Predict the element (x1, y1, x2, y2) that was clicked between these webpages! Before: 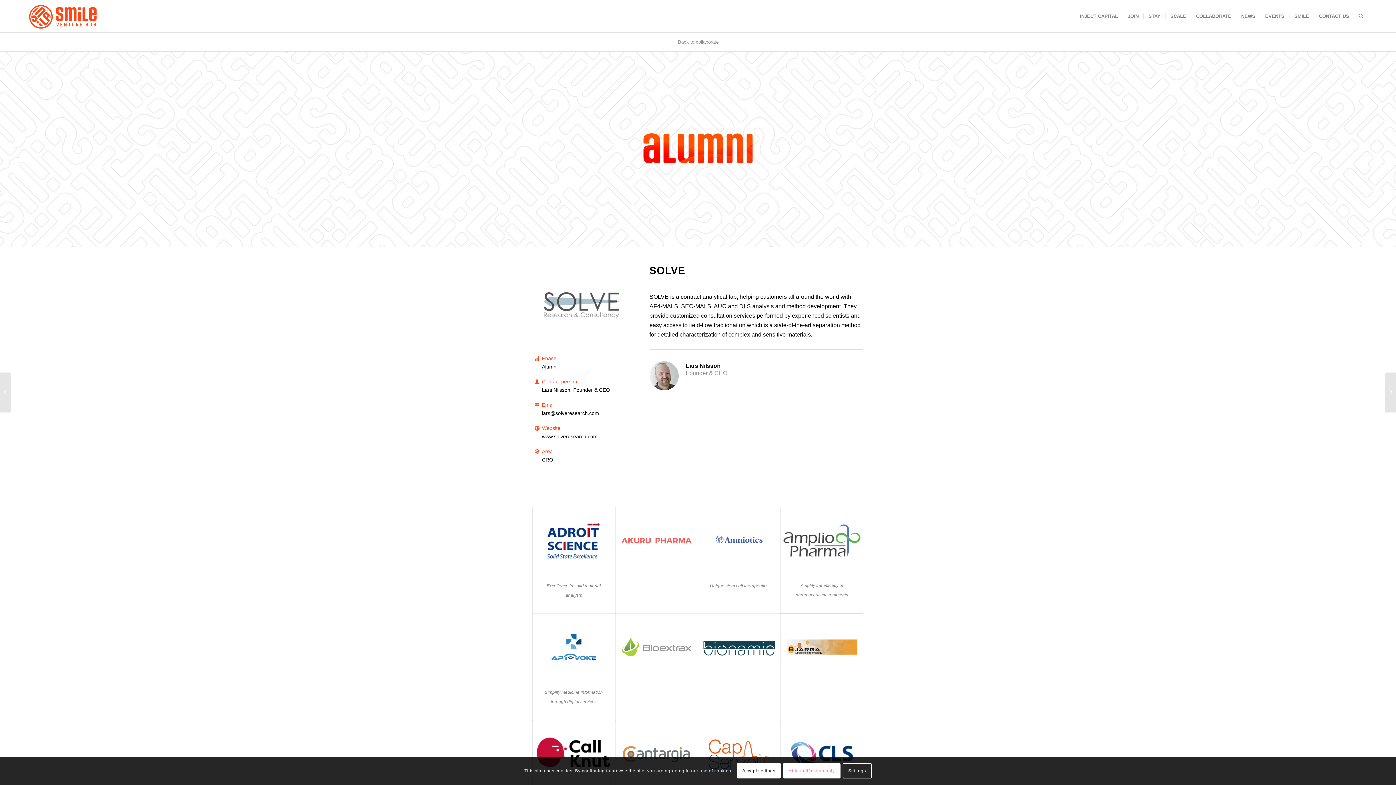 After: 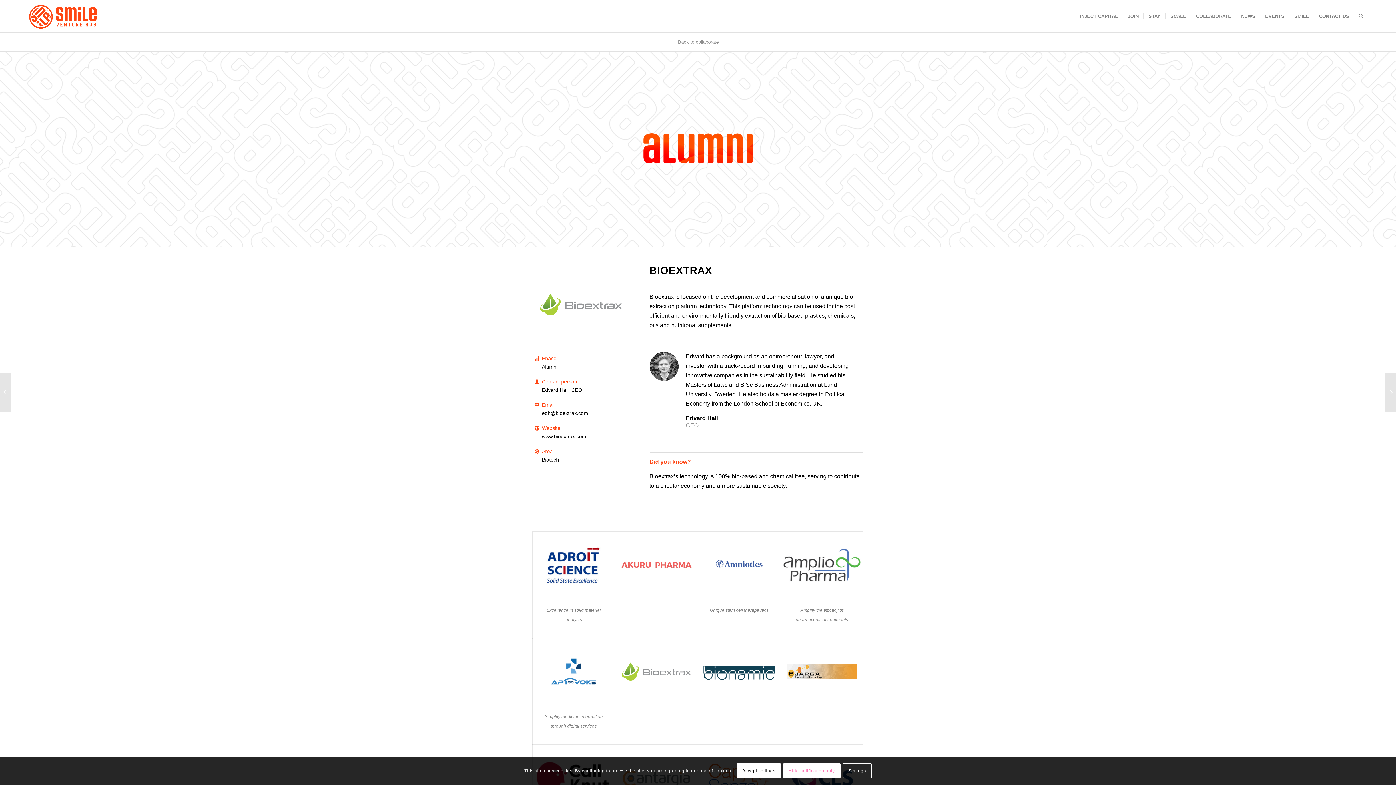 Action: bbox: (615, 614, 697, 680)